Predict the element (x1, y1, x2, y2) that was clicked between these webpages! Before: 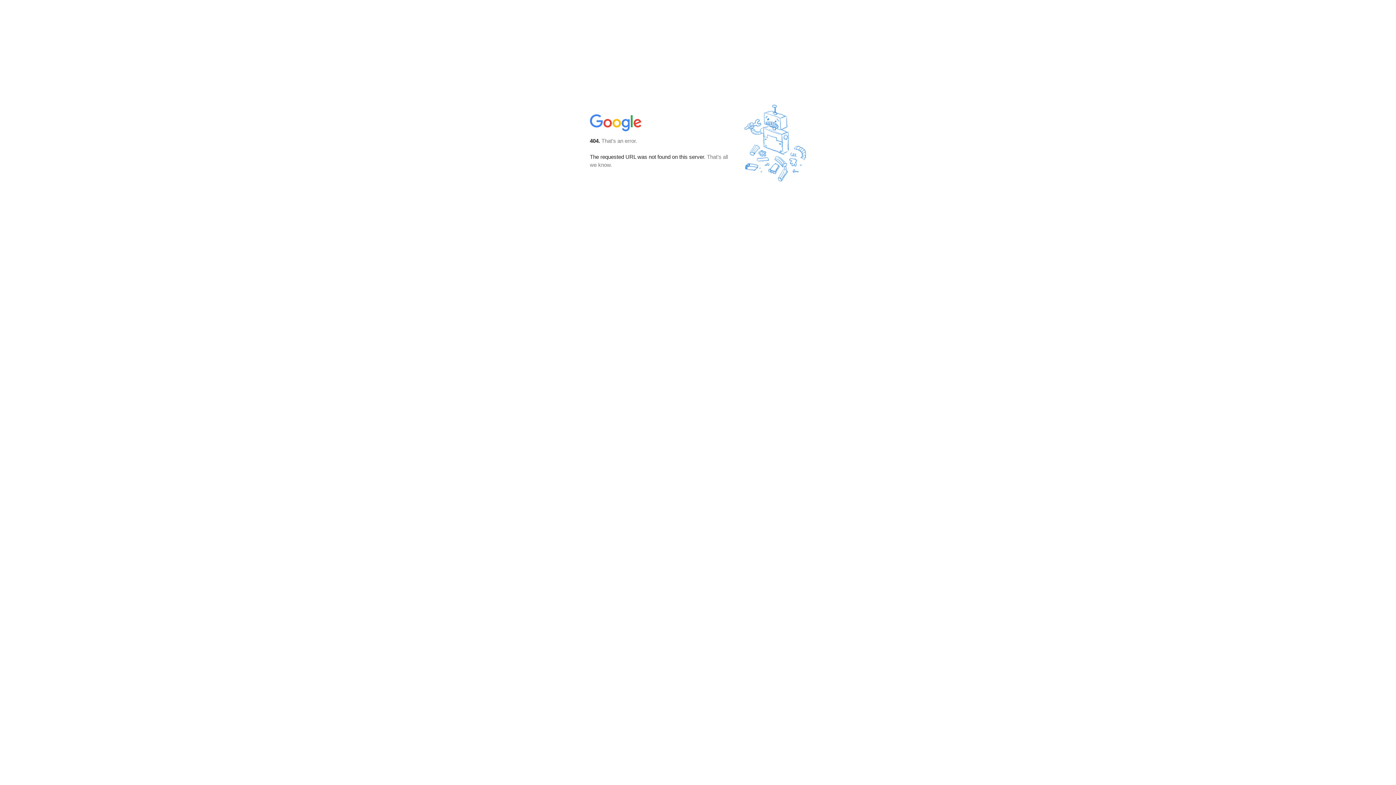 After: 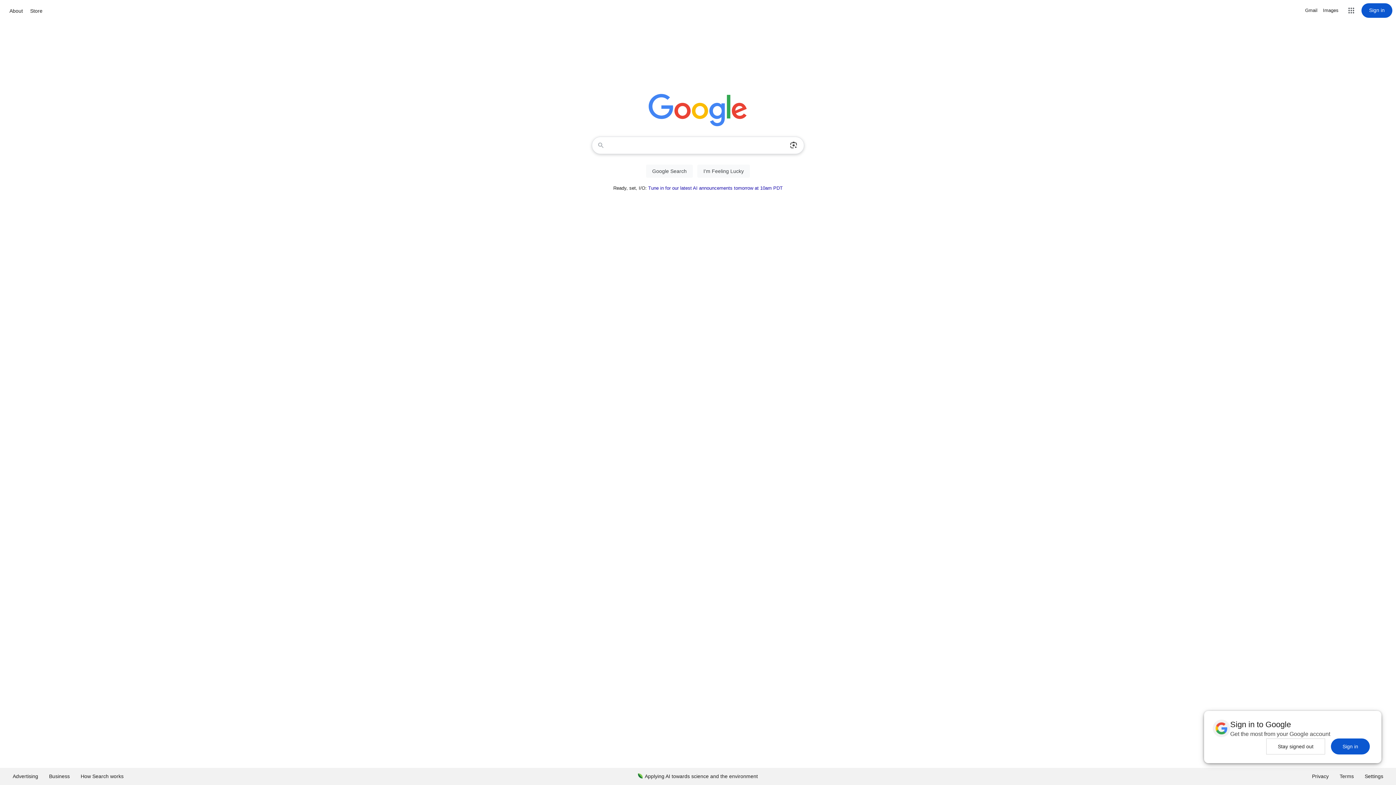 Action: bbox: (590, 127, 642, 134)